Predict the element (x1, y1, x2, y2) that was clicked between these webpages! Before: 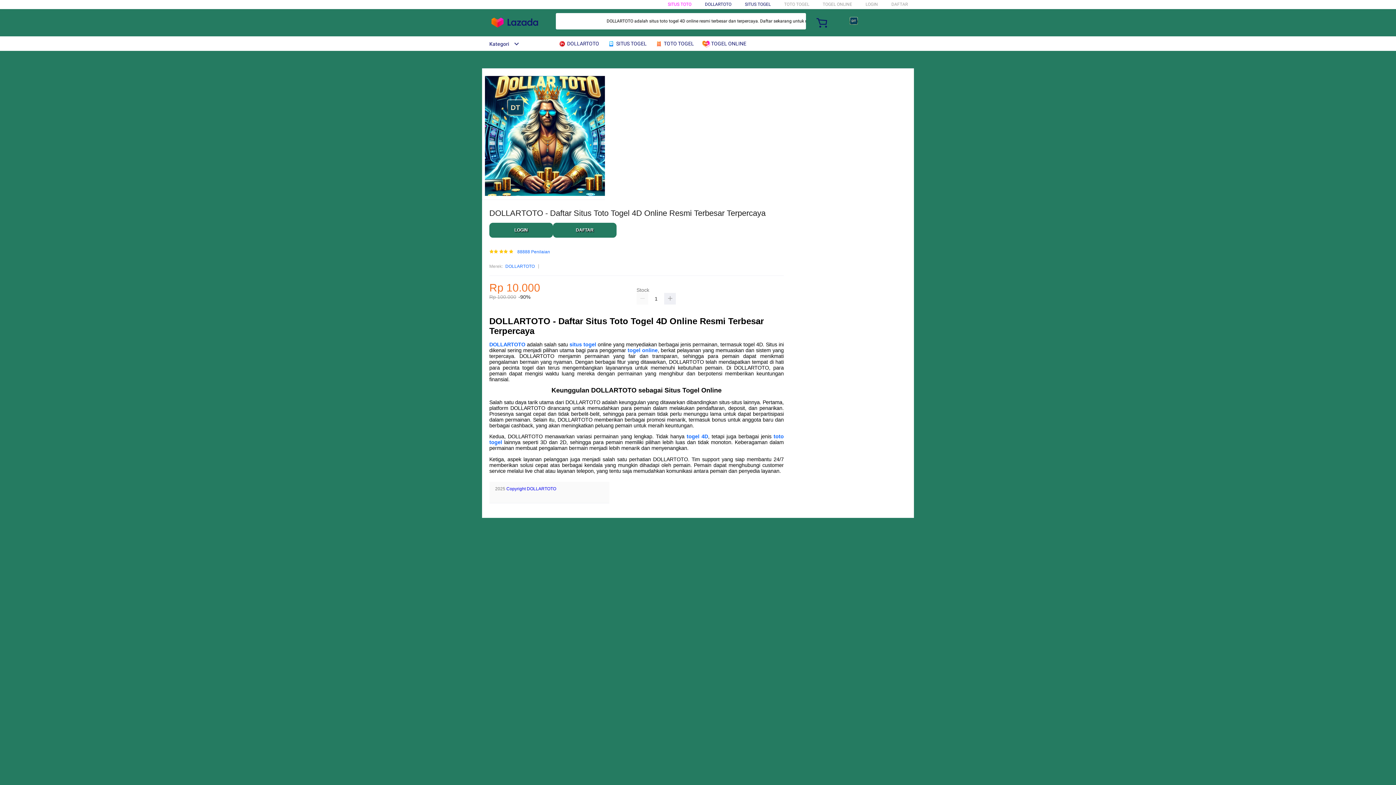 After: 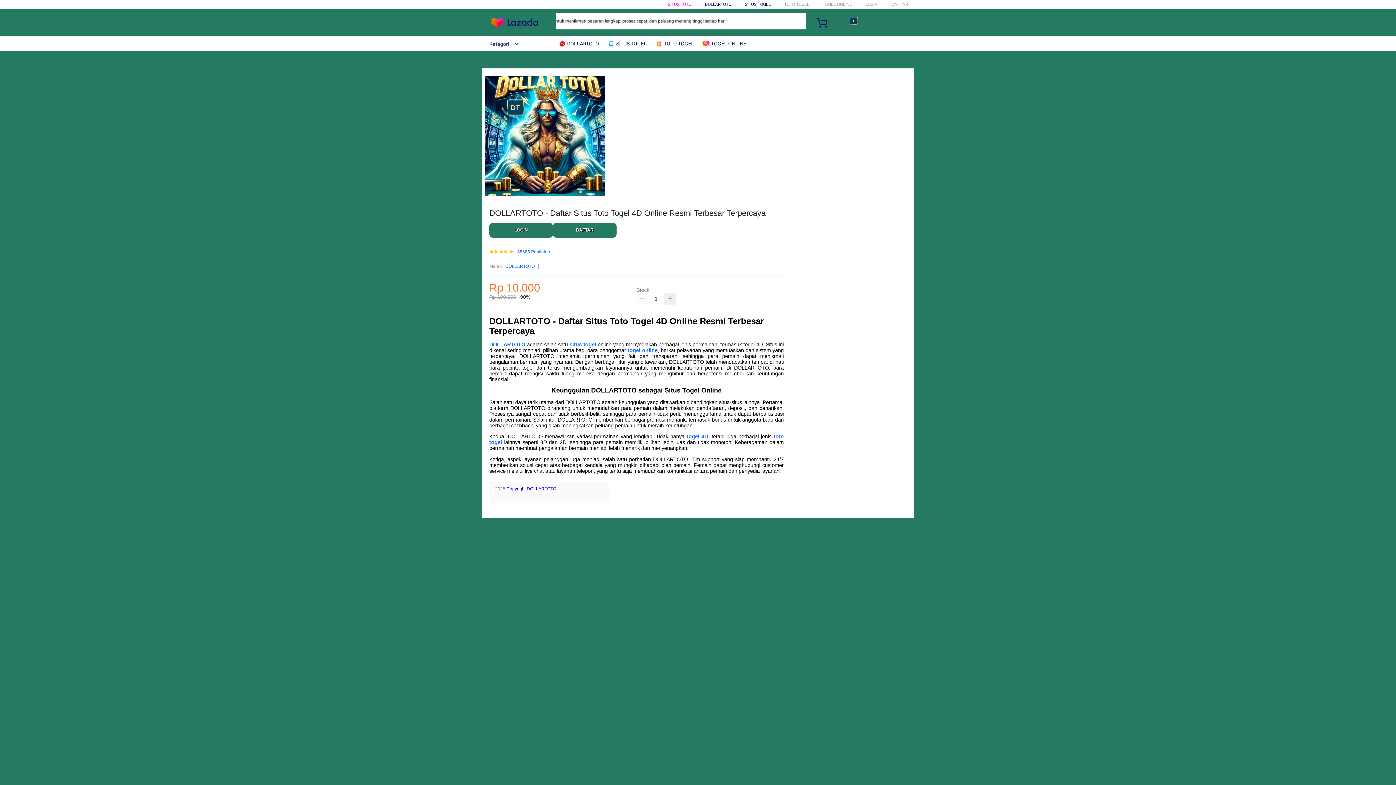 Action: label: SITUS TOGEL bbox: (745, 1, 770, 6)